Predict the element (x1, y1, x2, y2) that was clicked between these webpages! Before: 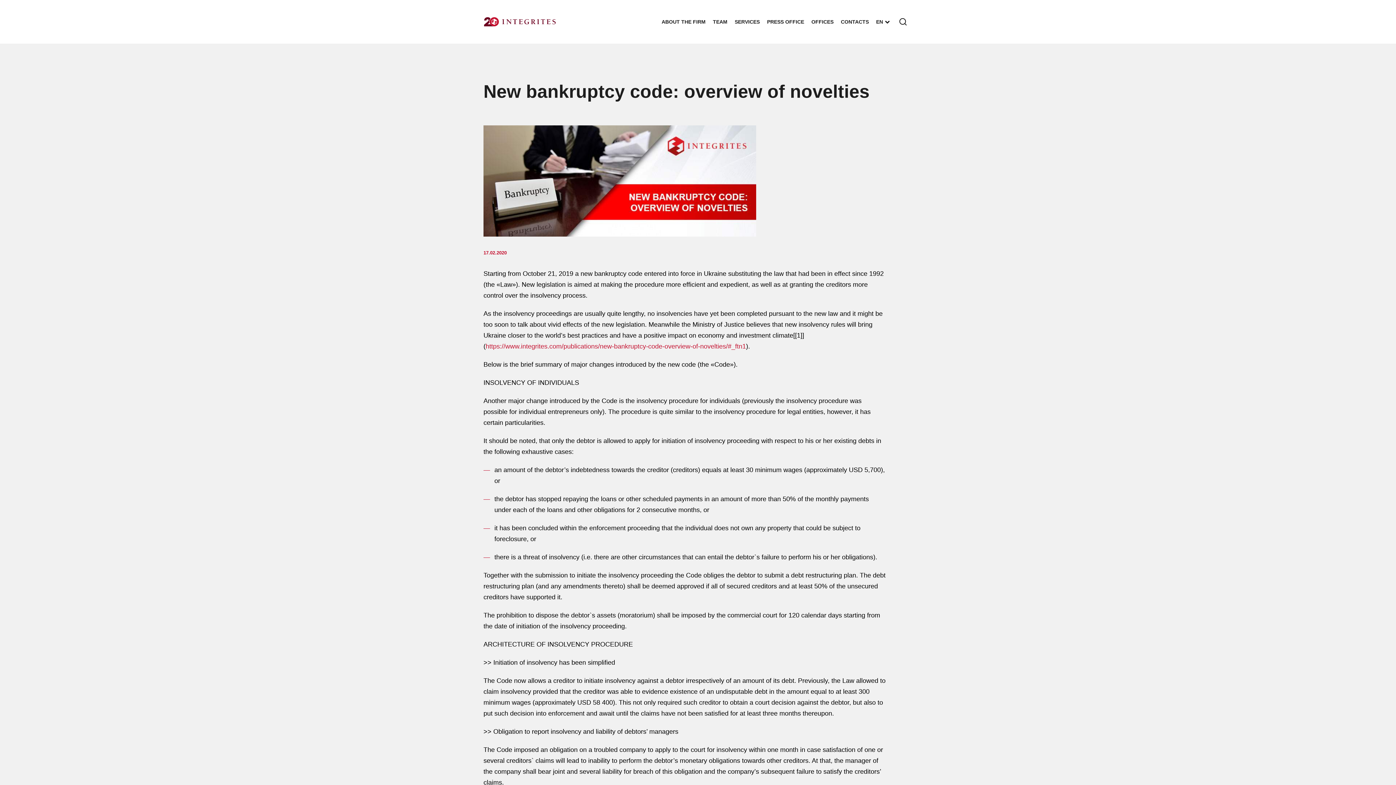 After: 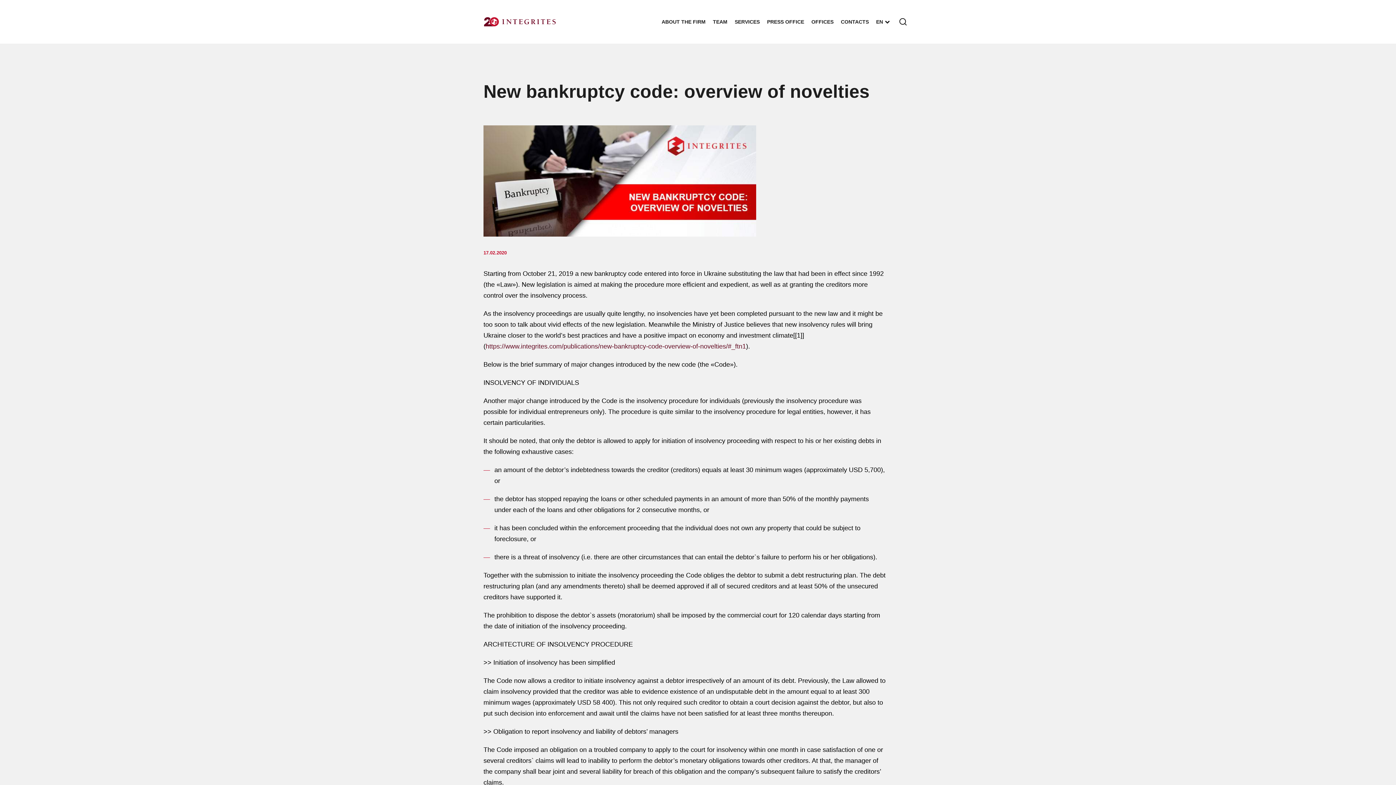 Action: bbox: (485, 342, 746, 350) label: https://www.integrites.com/publications/new-bankruptcy-code-overview-of-novelties/#_ftn1